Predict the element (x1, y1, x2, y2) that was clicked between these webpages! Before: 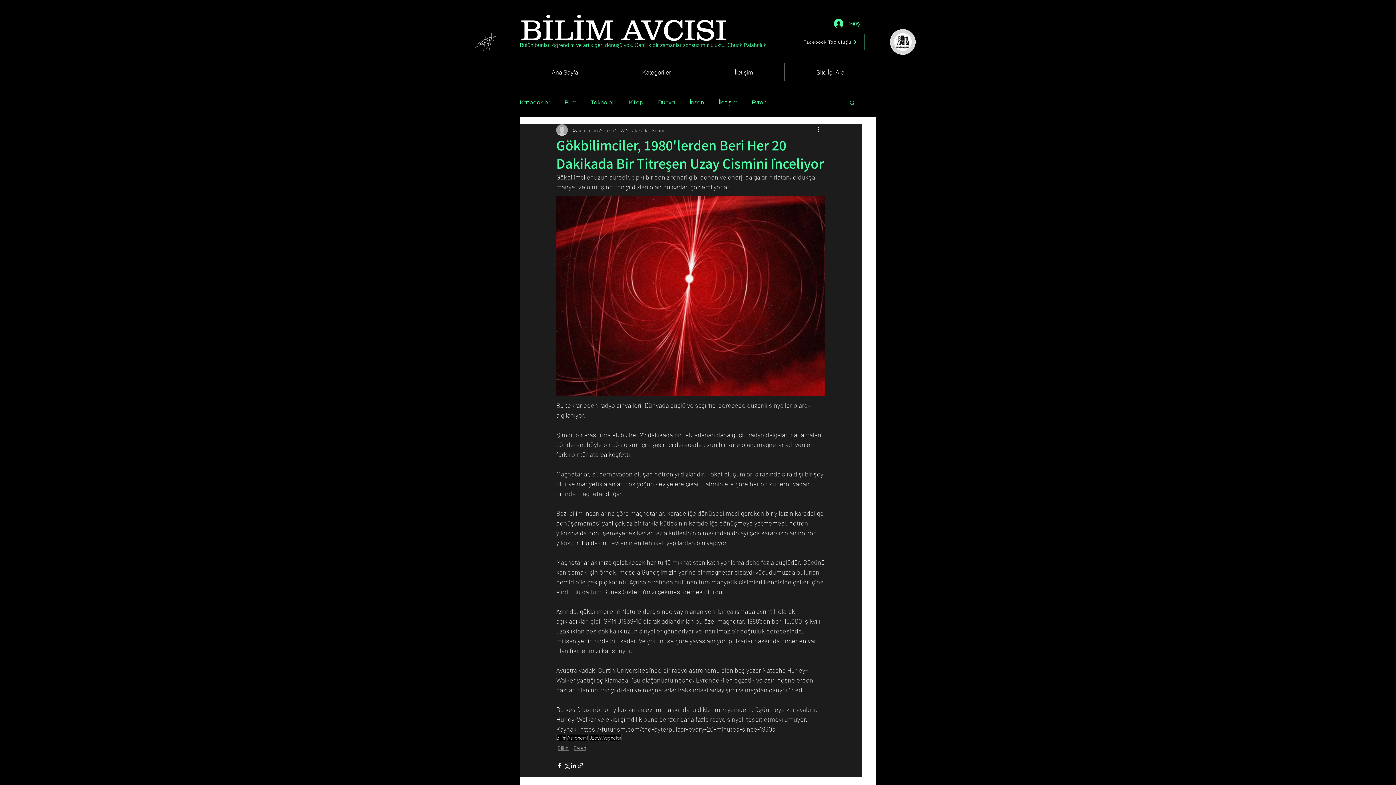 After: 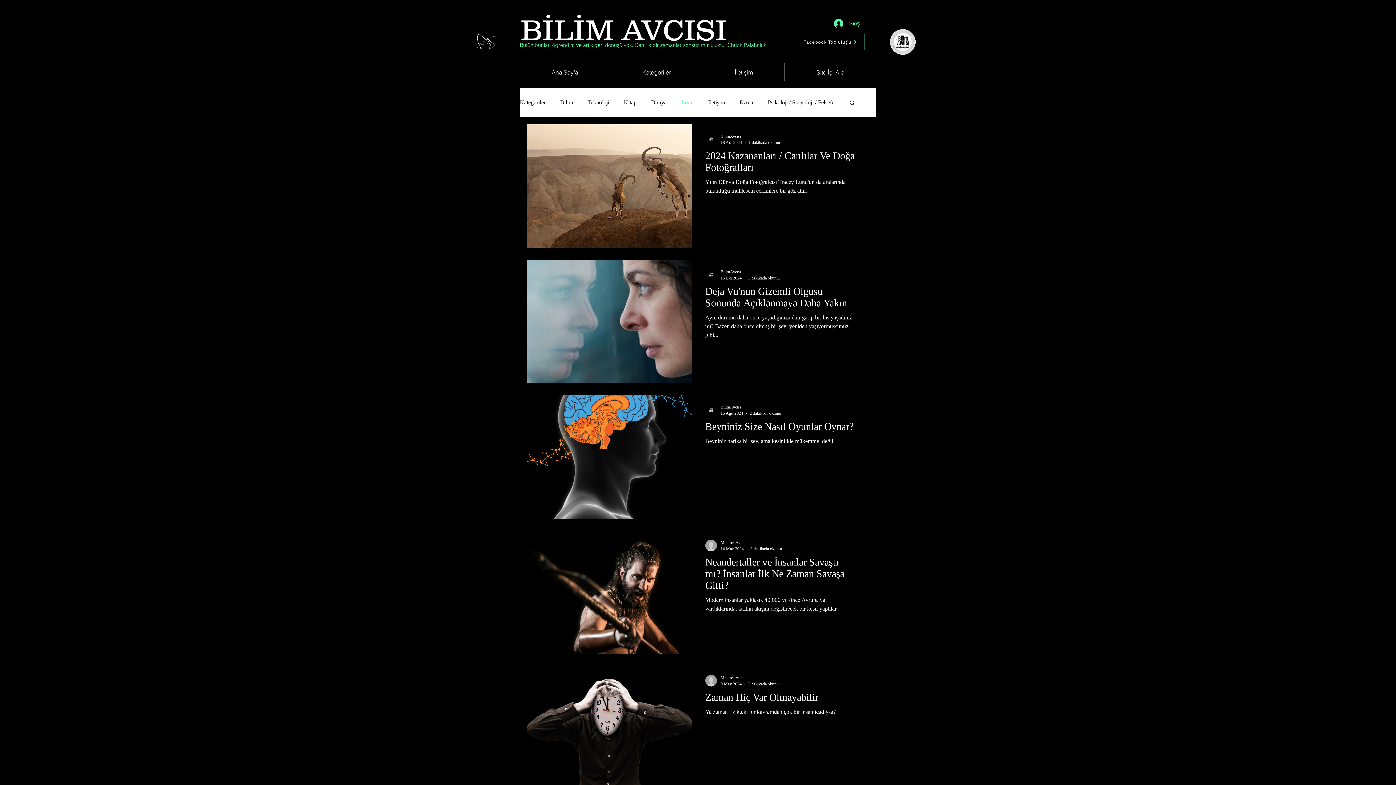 Action: bbox: (689, 98, 704, 106) label: İnsan